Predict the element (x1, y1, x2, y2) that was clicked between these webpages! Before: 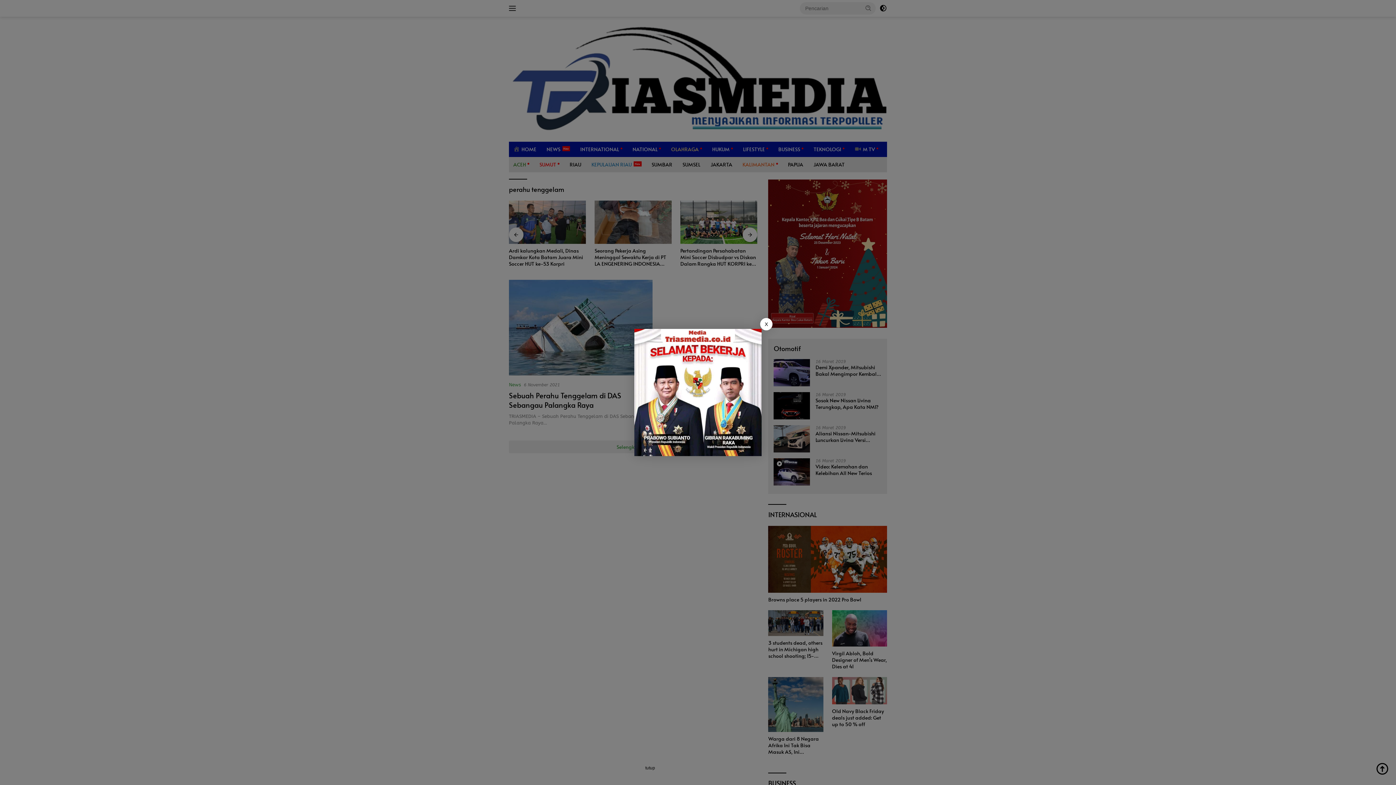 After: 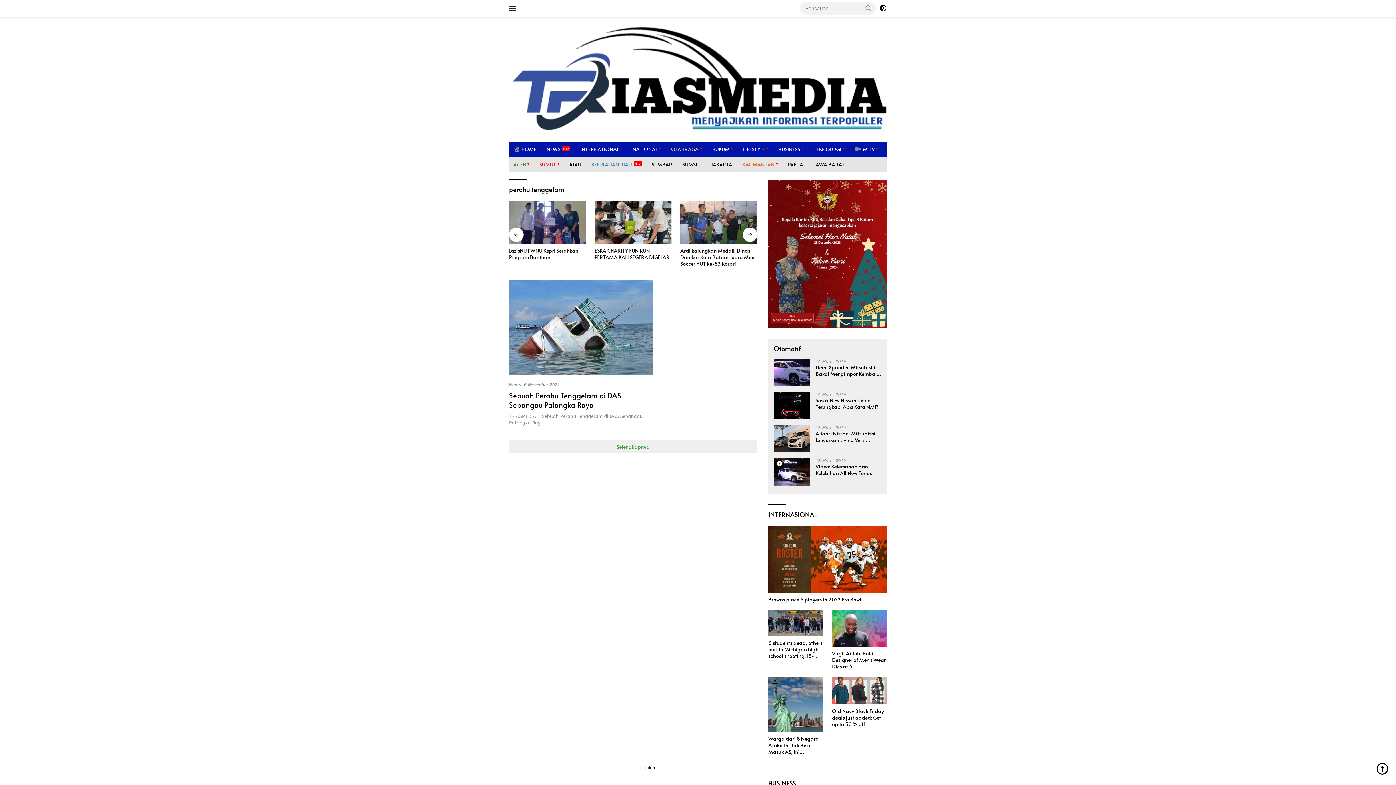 Action: bbox: (760, 318, 772, 330) label: X